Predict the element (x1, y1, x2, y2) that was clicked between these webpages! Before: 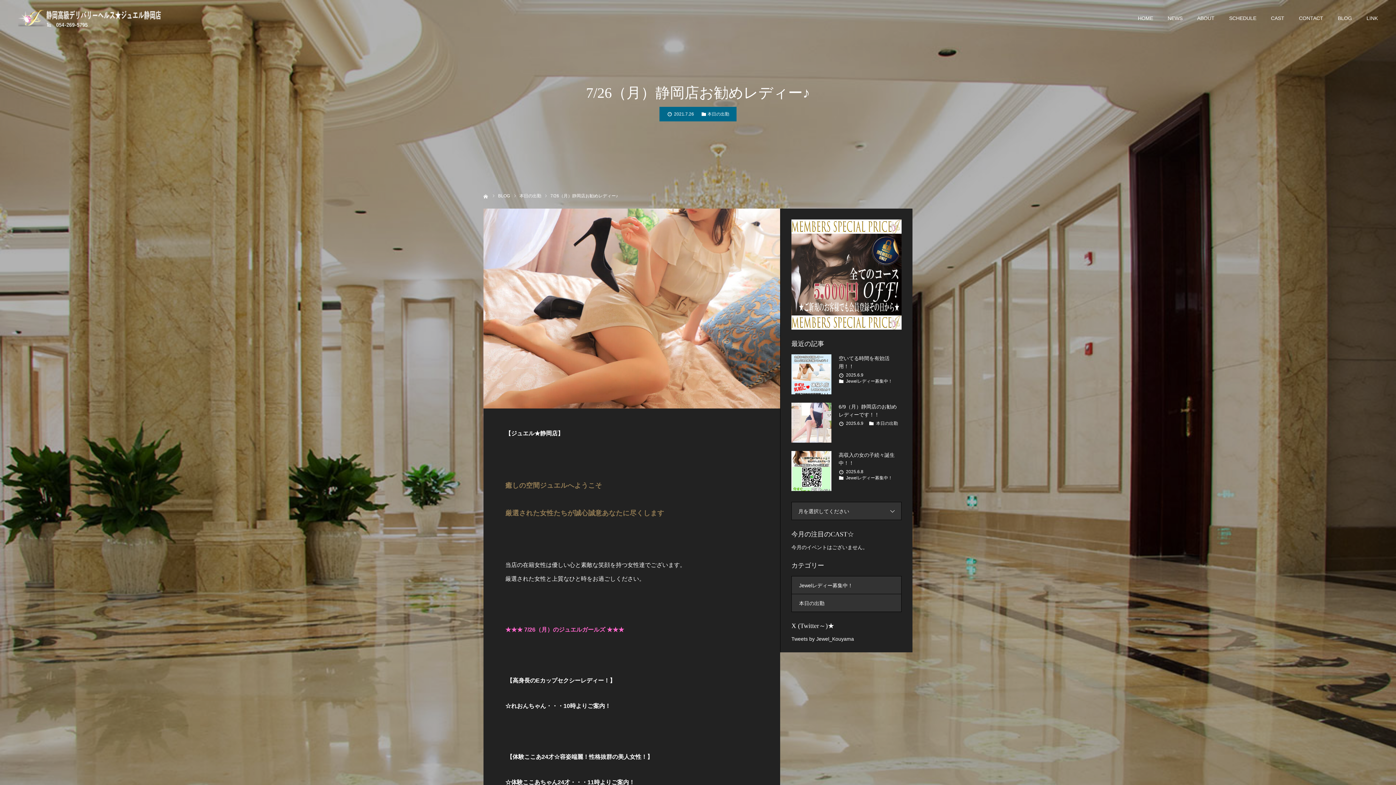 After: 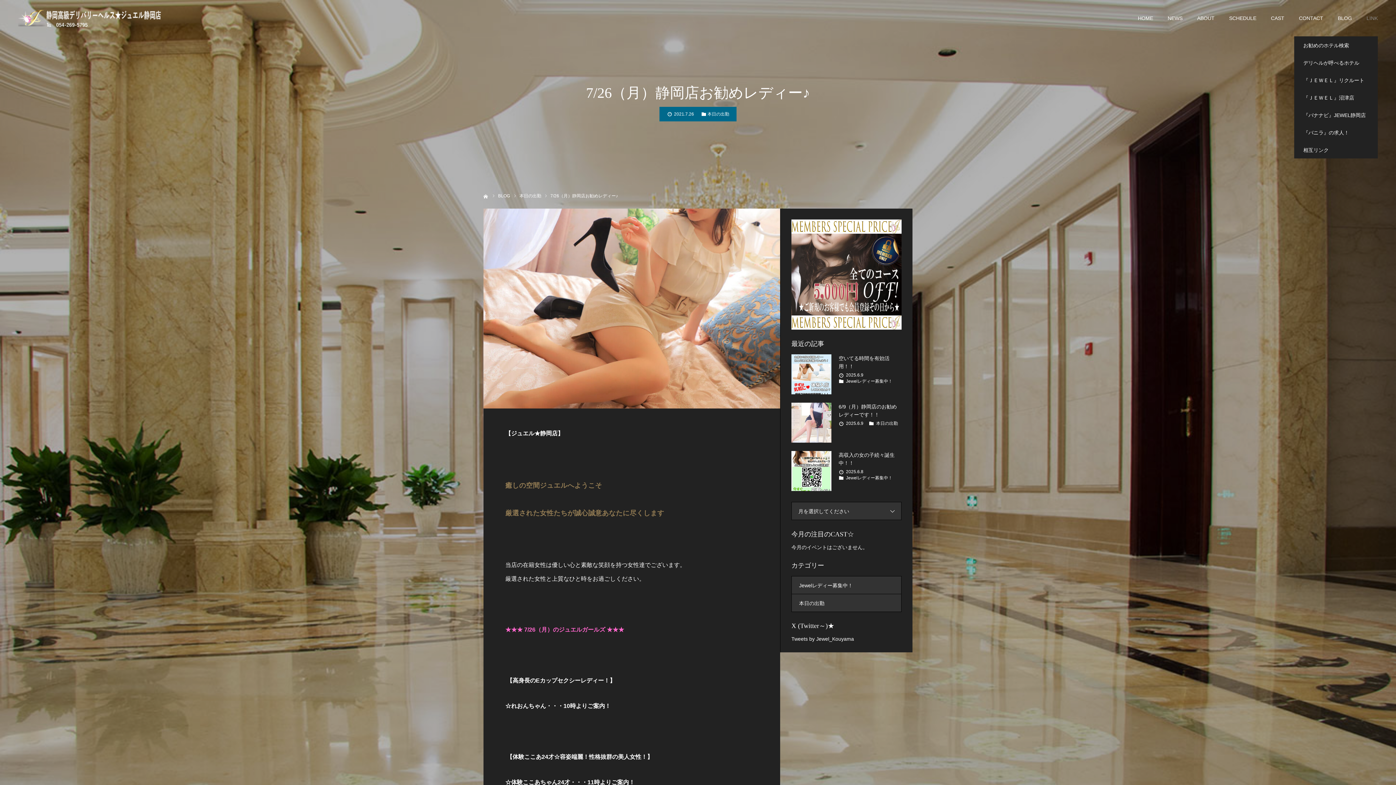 Action: bbox: (1366, 0, 1378, 36) label: LINK